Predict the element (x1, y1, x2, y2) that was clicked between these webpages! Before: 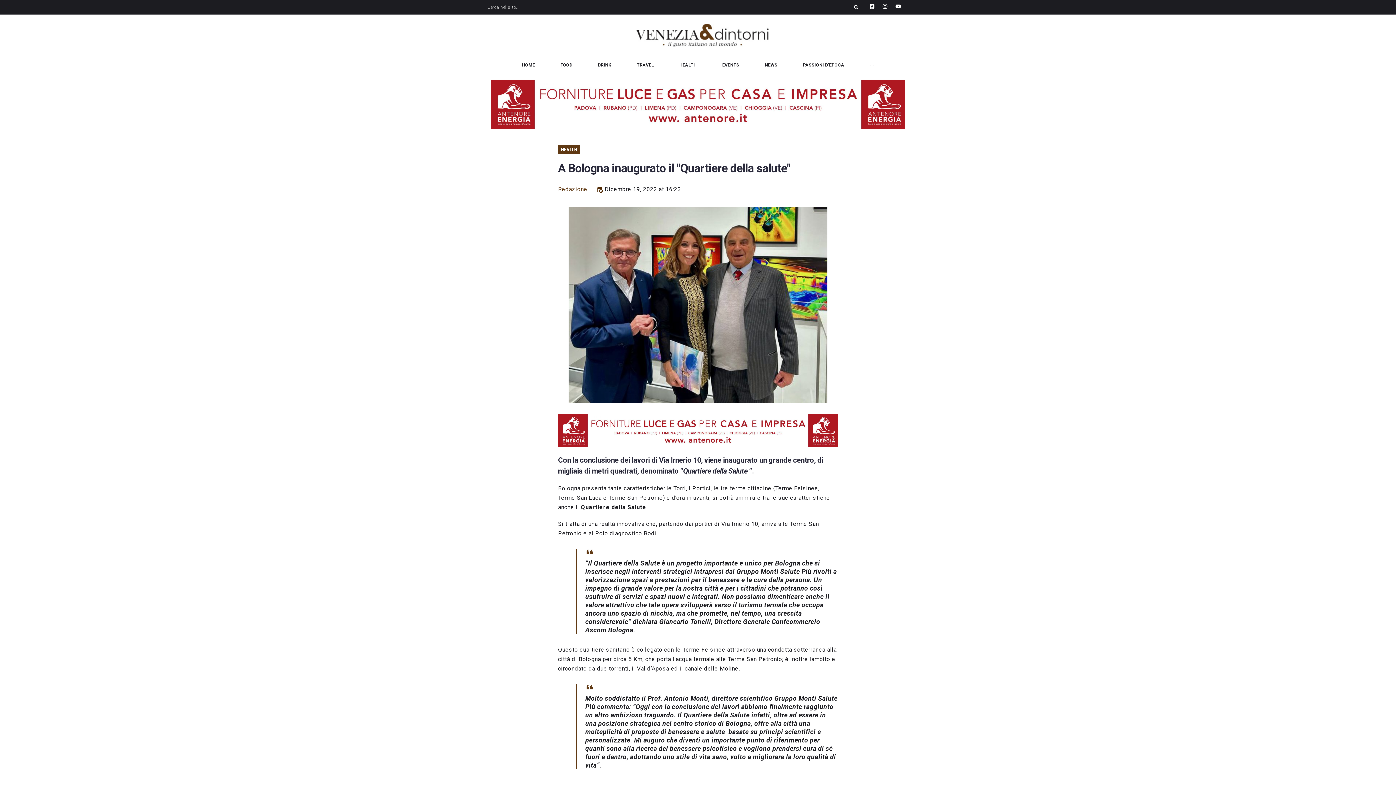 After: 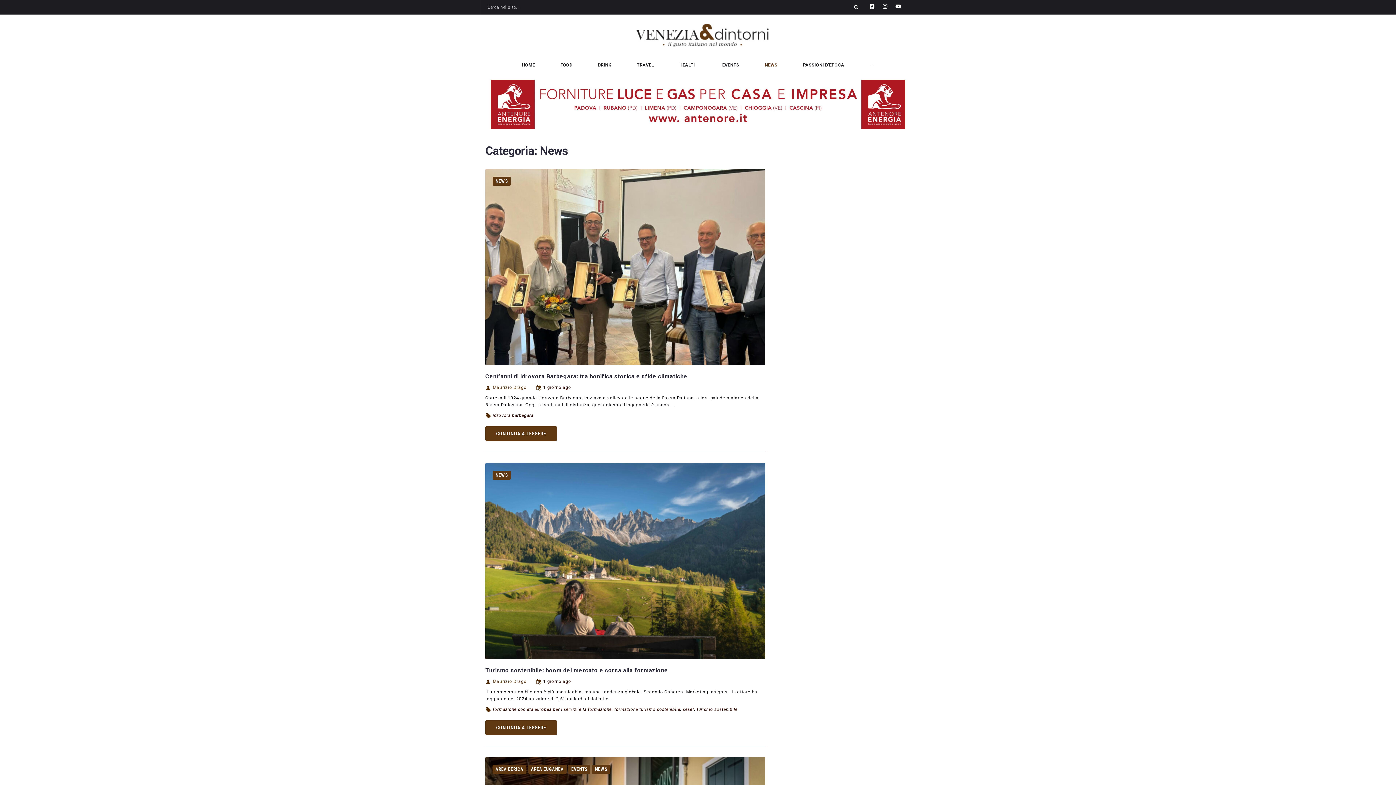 Action: bbox: (757, 59, 784, 70) label: NEWS